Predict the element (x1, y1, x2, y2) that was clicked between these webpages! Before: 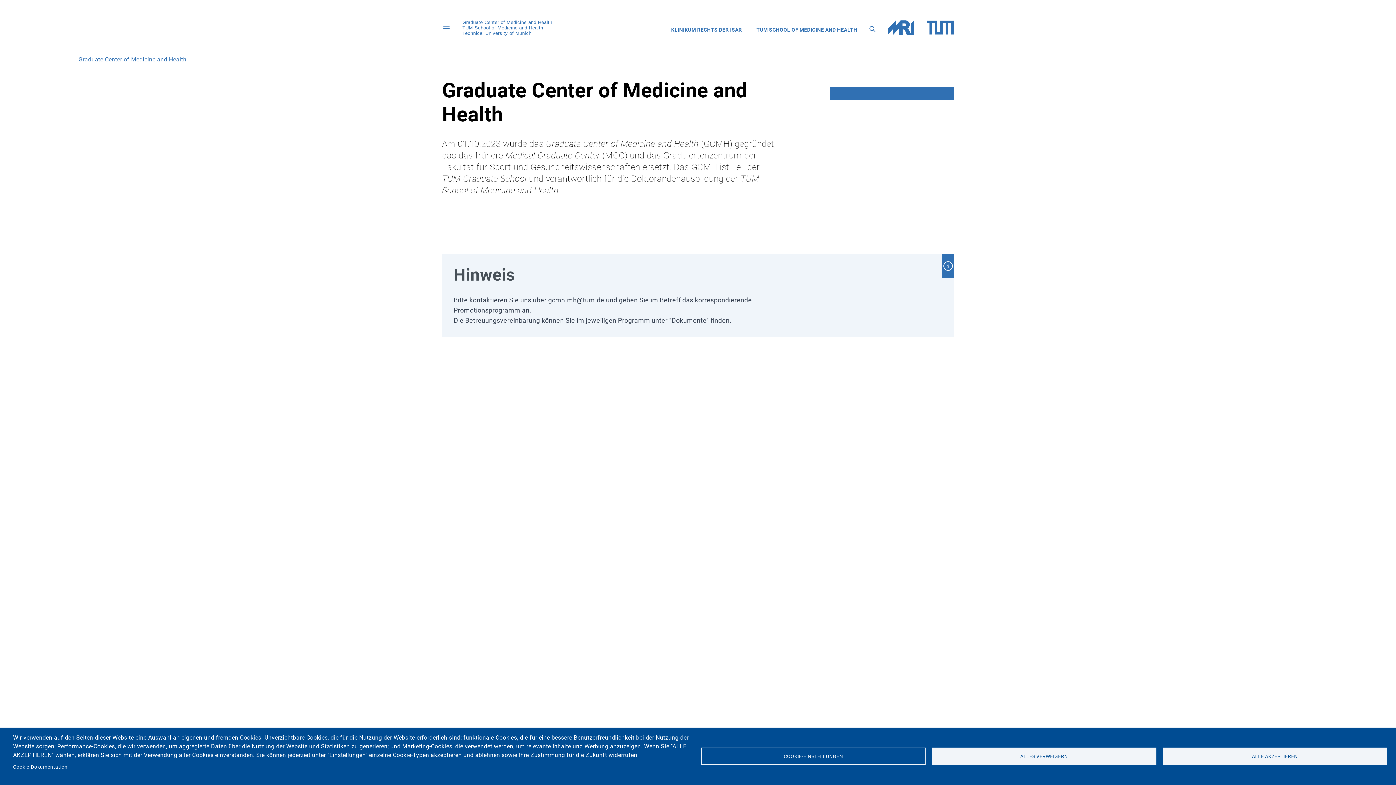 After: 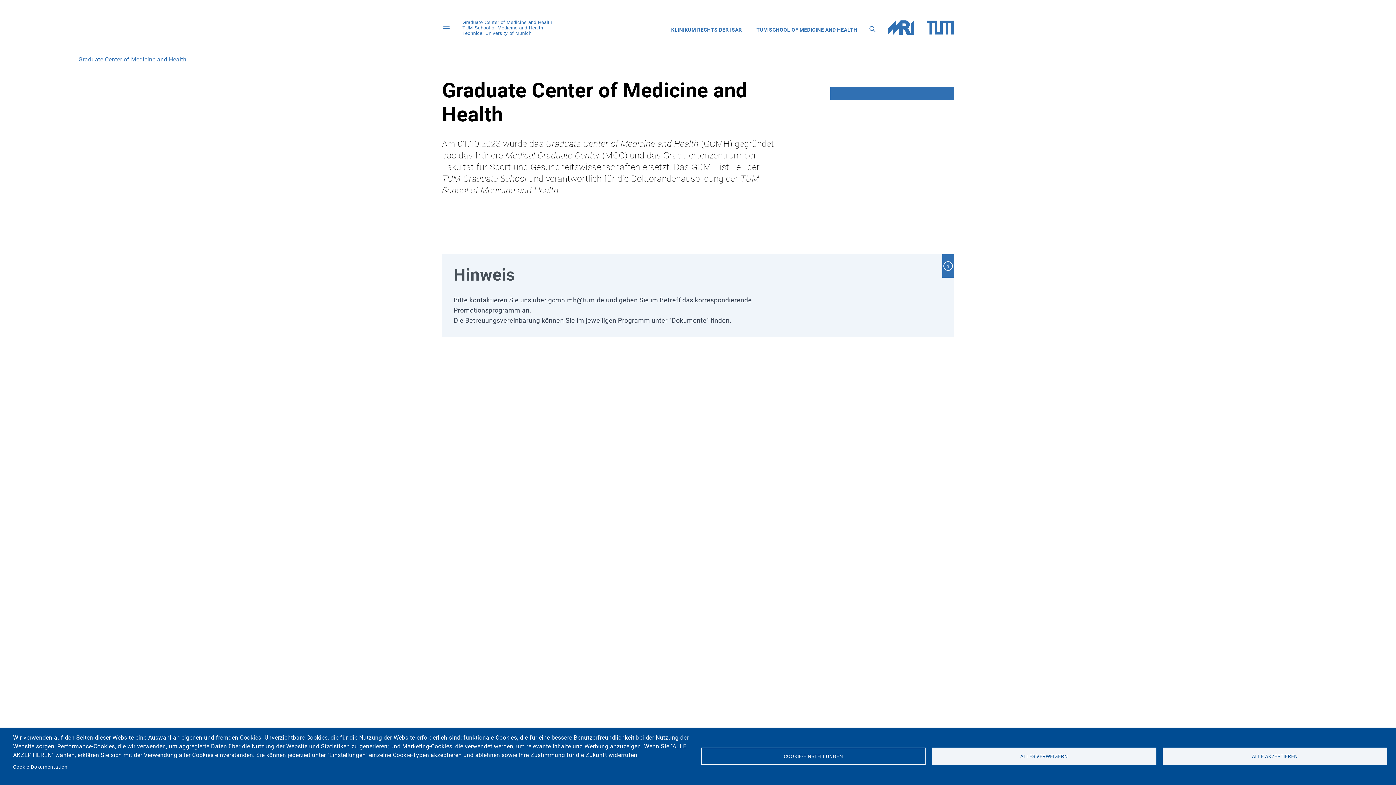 Action: bbox: (462, 19, 552, 24) label: Graduate Center of Medicine and Health